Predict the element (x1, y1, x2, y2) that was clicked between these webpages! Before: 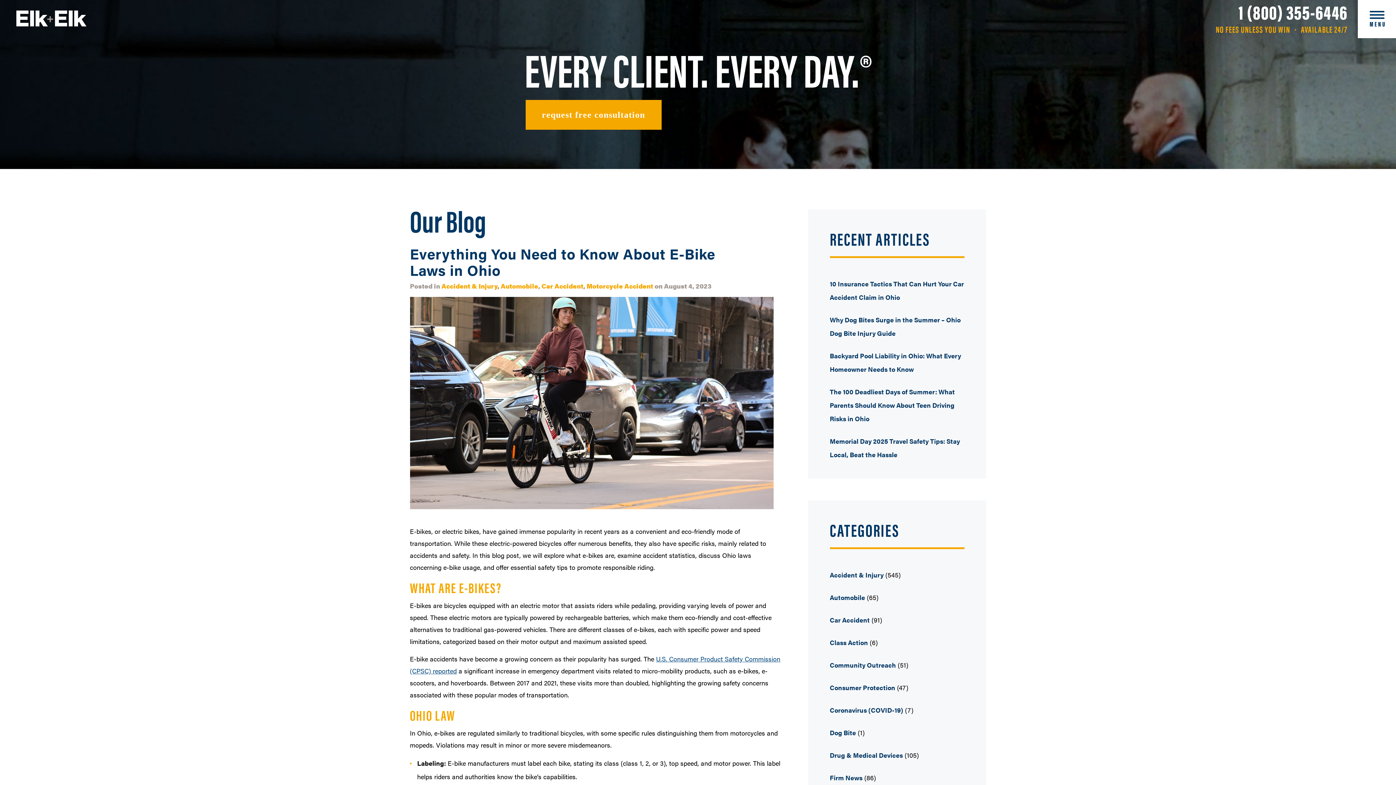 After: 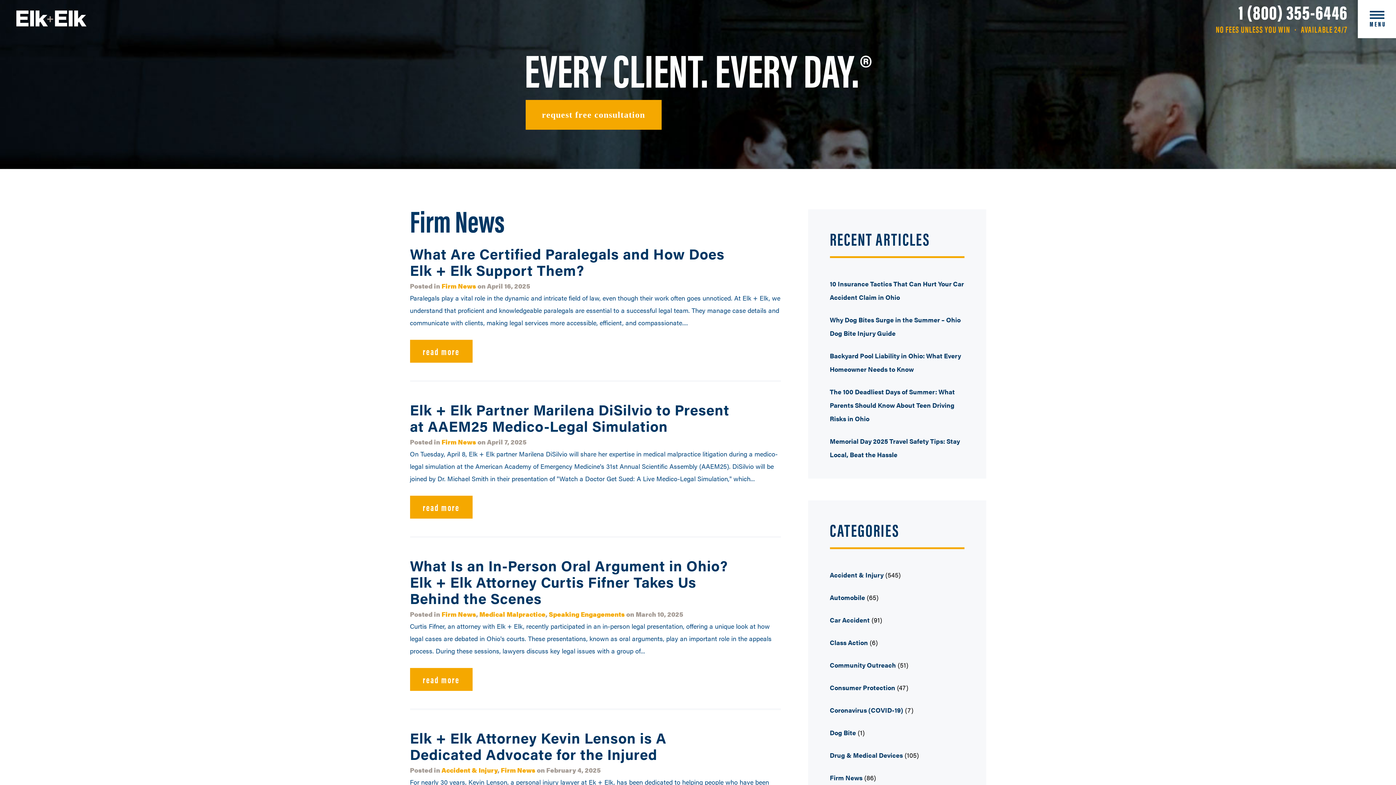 Action: label: Firm News bbox: (830, 773, 862, 782)